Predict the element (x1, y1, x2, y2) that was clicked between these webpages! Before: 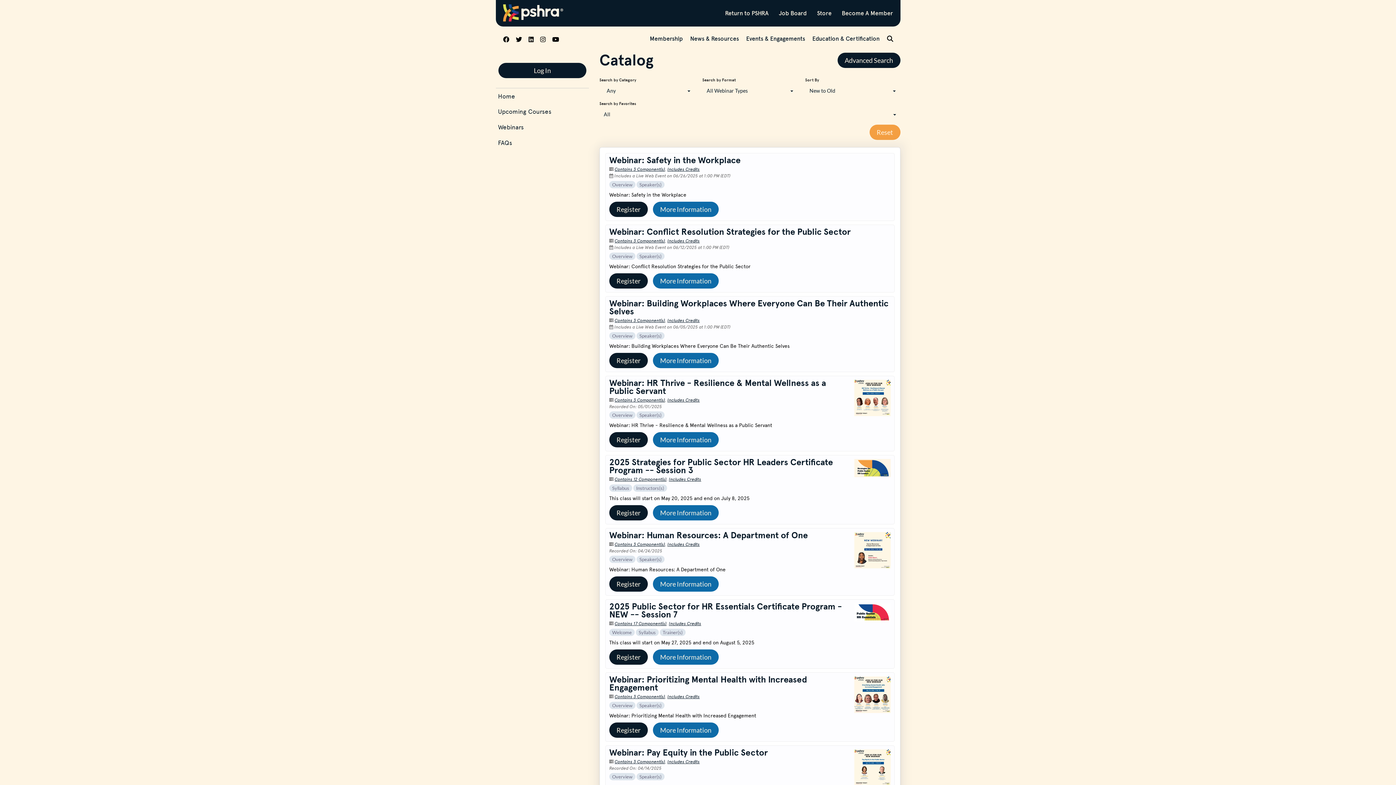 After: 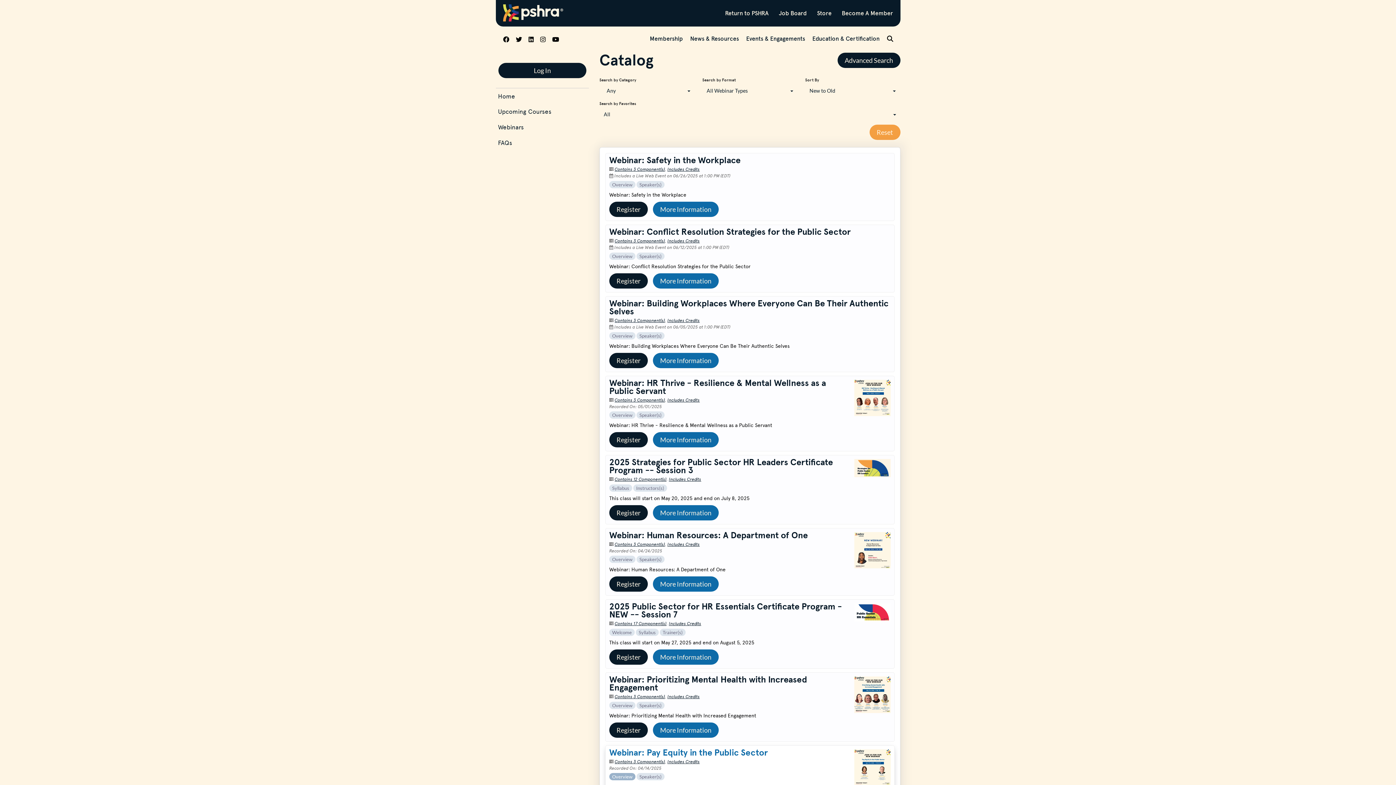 Action: bbox: (609, 773, 635, 780) label: Overview